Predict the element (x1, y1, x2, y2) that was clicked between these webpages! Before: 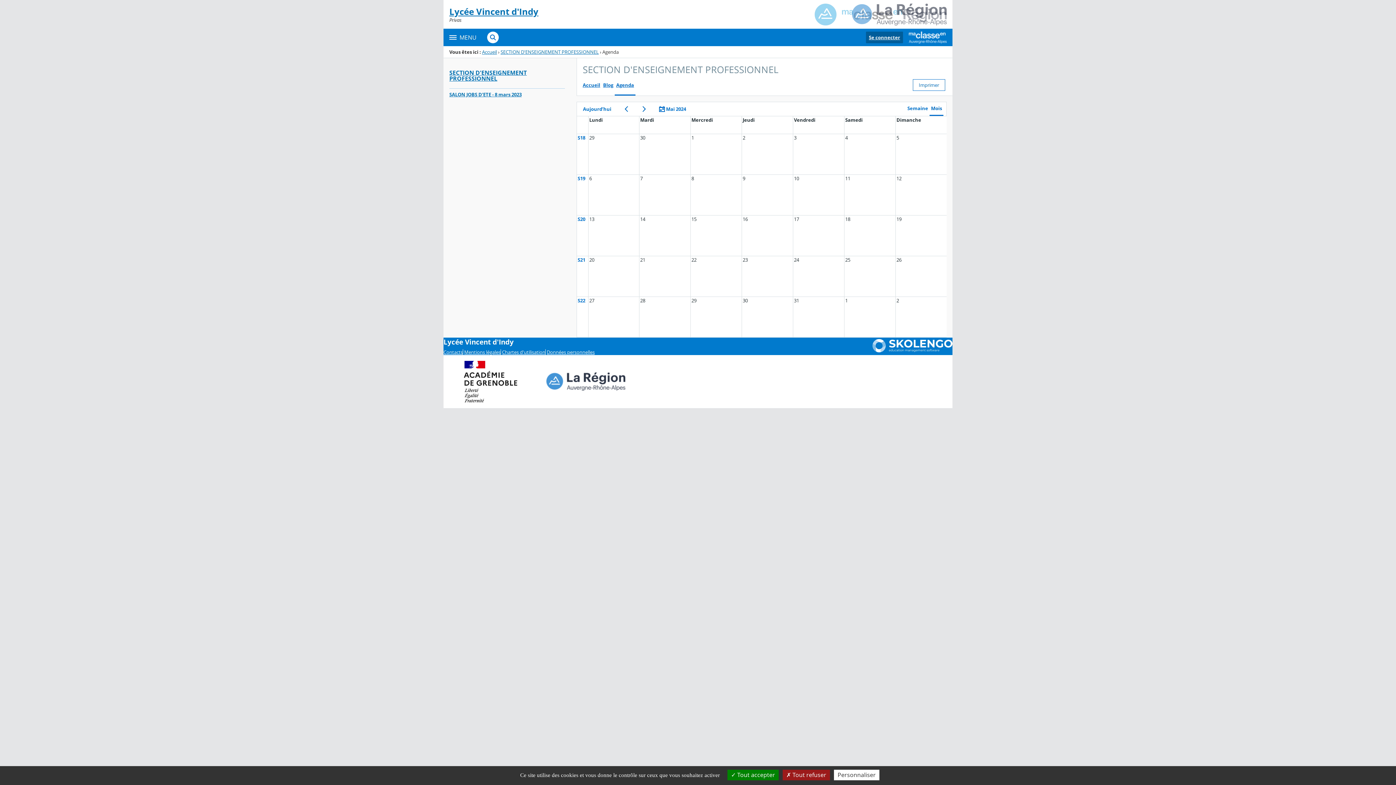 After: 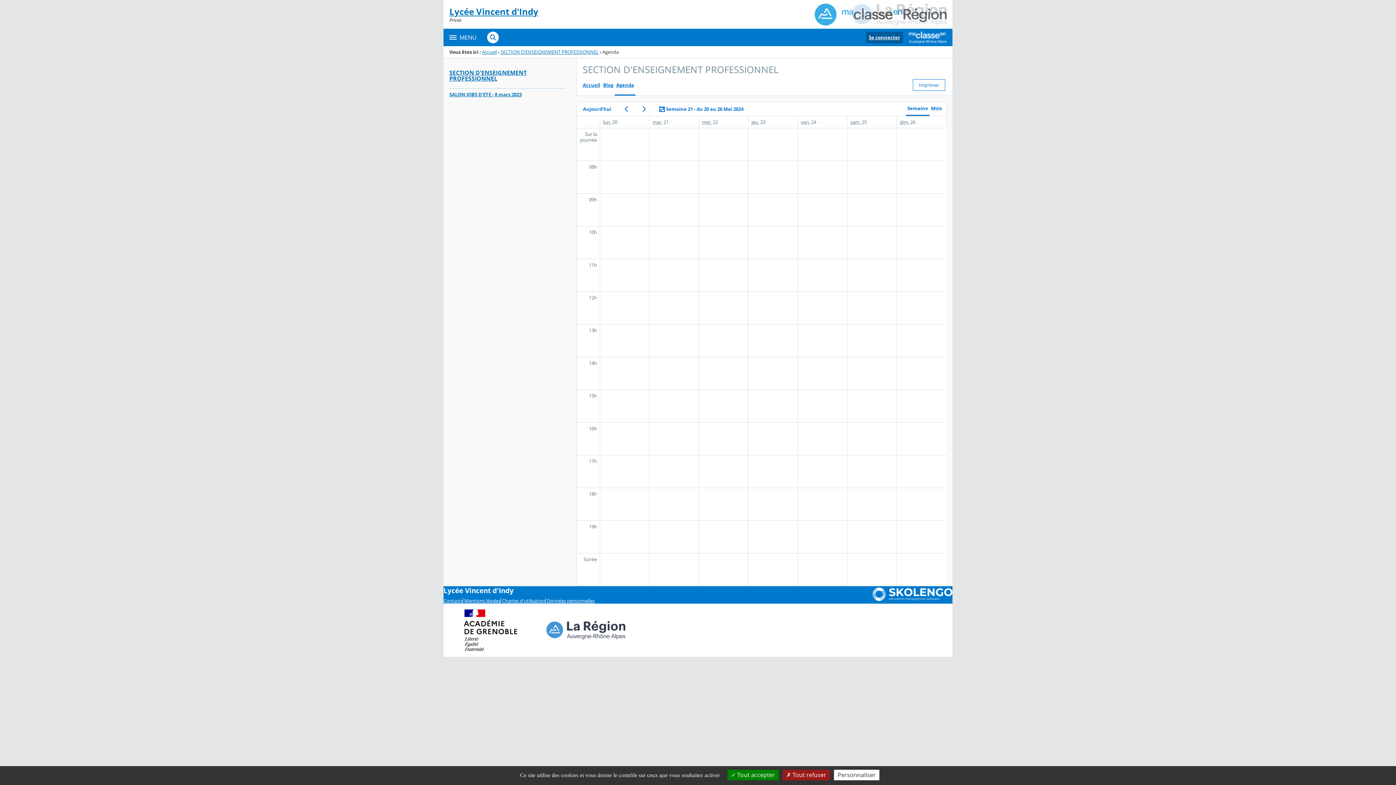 Action: bbox: (577, 256, 585, 263) label: S21